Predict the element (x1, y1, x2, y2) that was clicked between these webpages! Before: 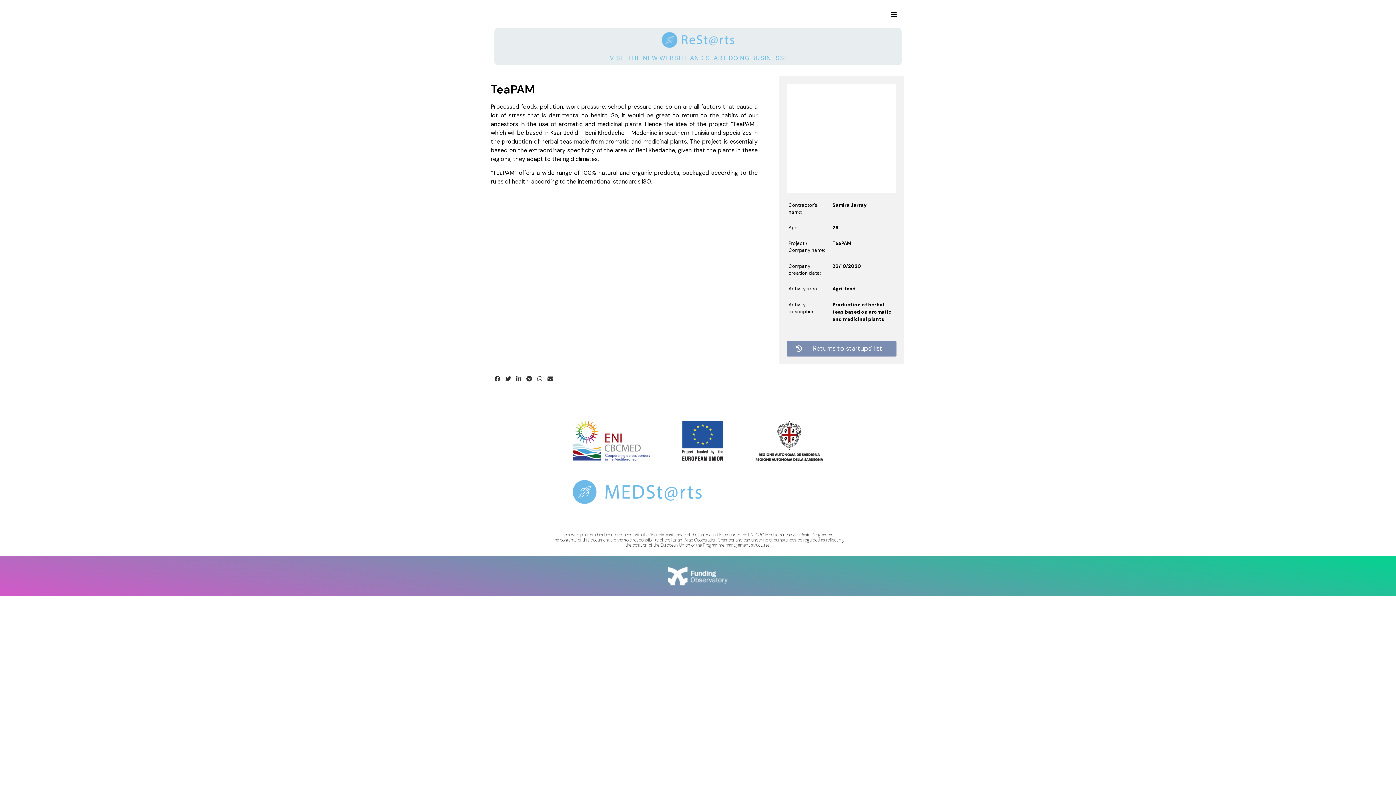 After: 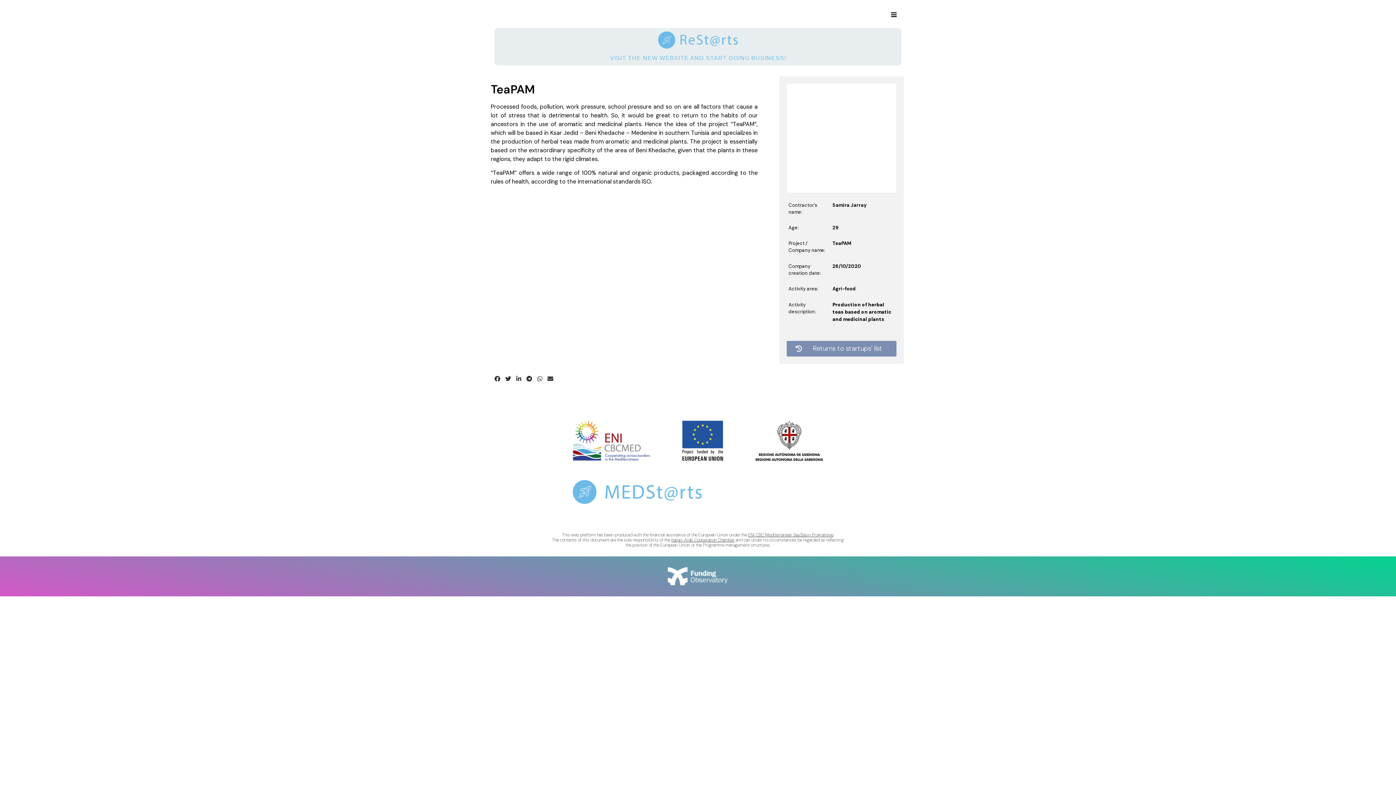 Action: bbox: (657, 46, 738, 52)